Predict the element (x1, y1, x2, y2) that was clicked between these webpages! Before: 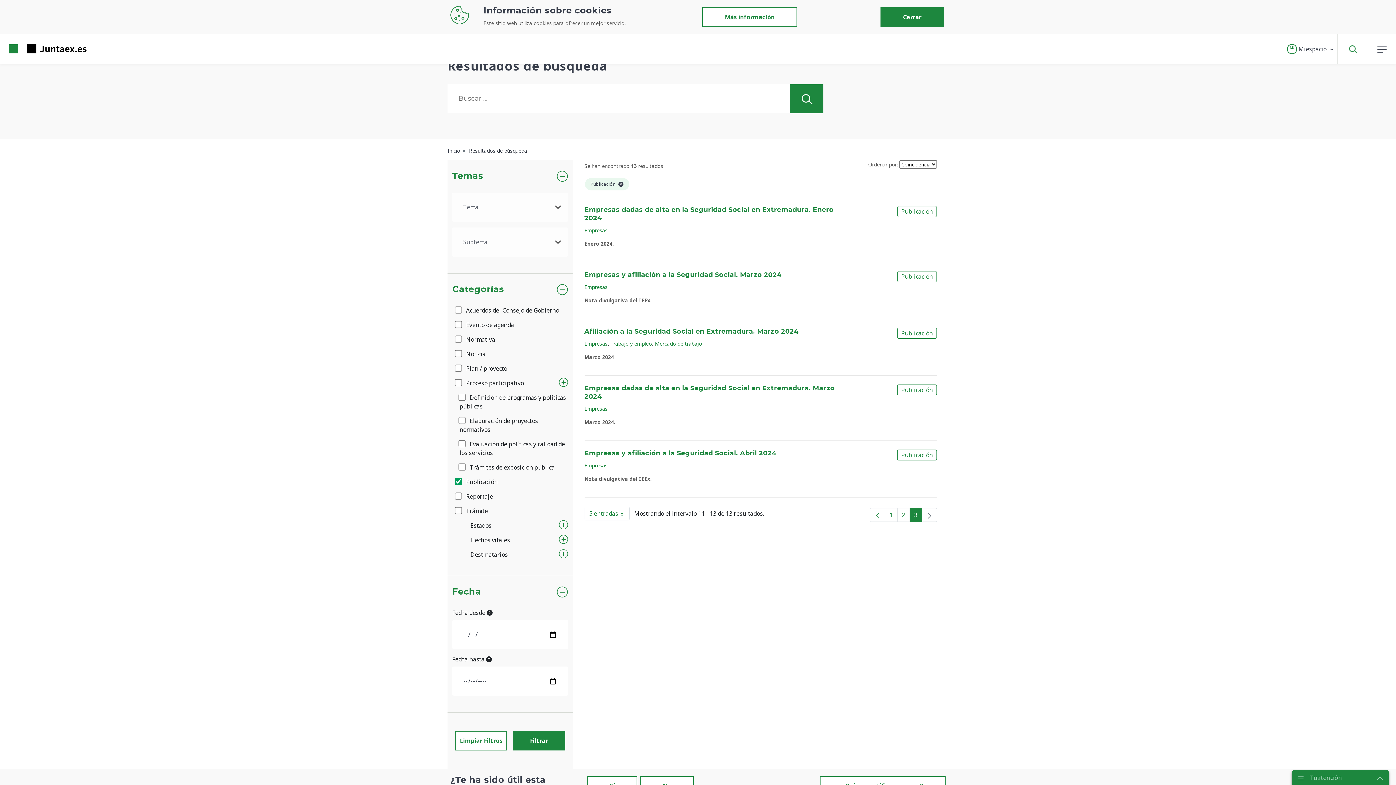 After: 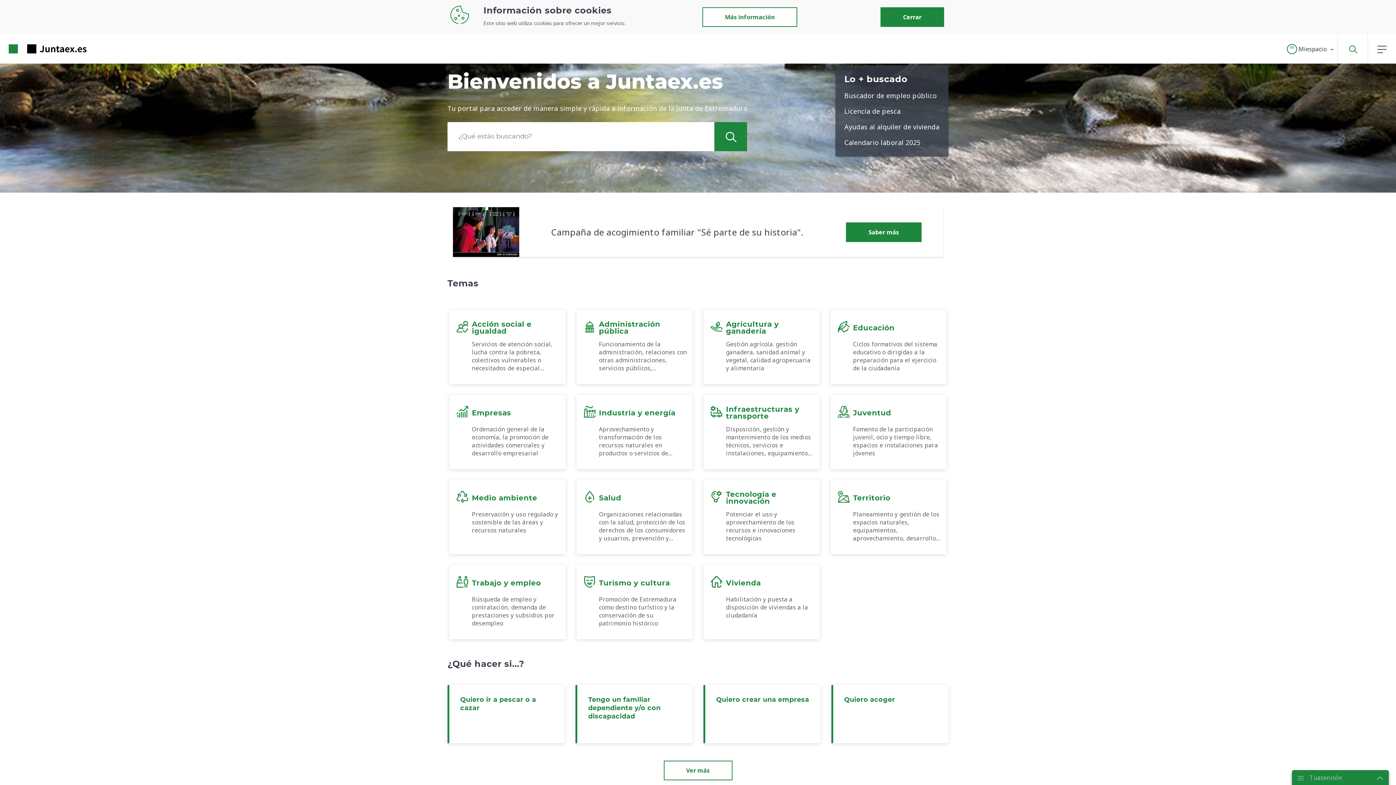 Action: bbox: (447, 146, 460, 154) label: Inicio